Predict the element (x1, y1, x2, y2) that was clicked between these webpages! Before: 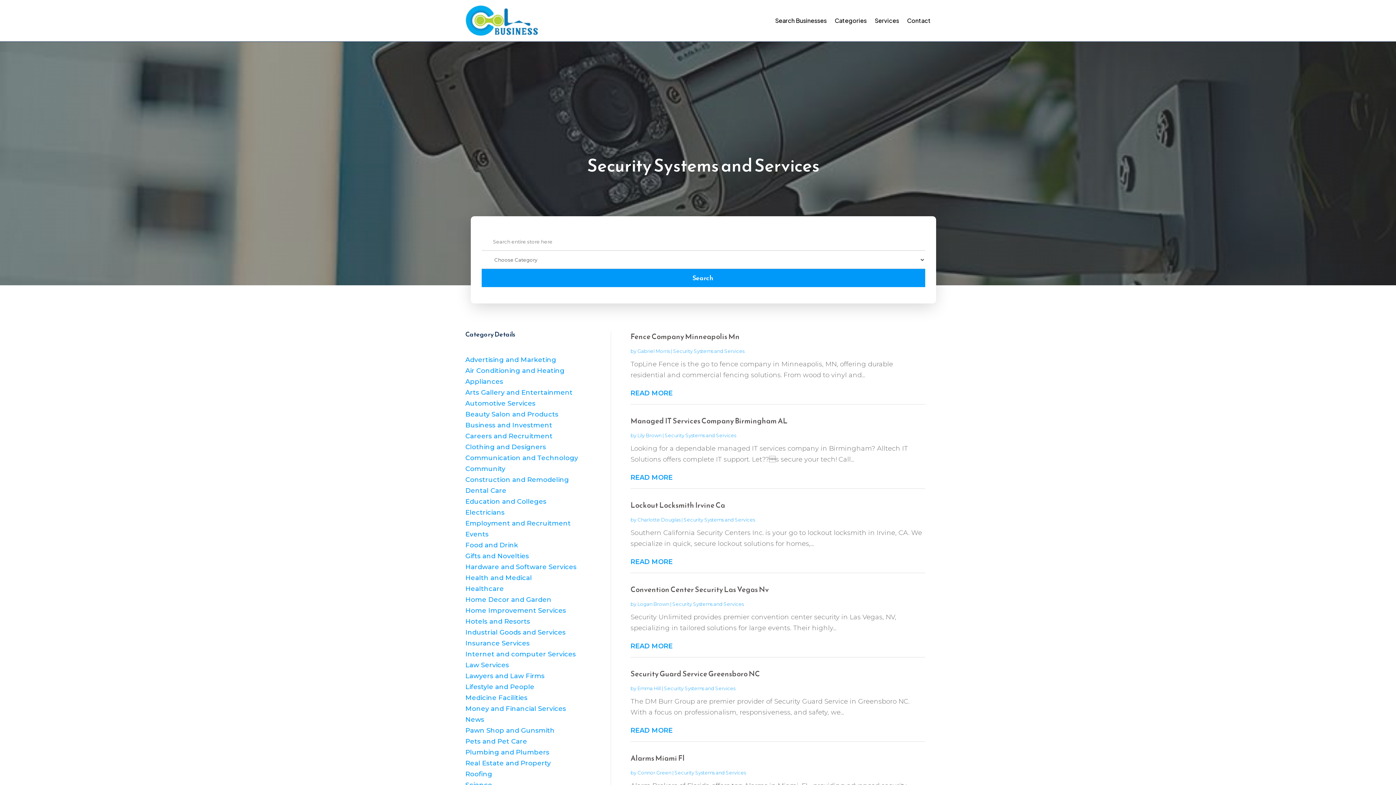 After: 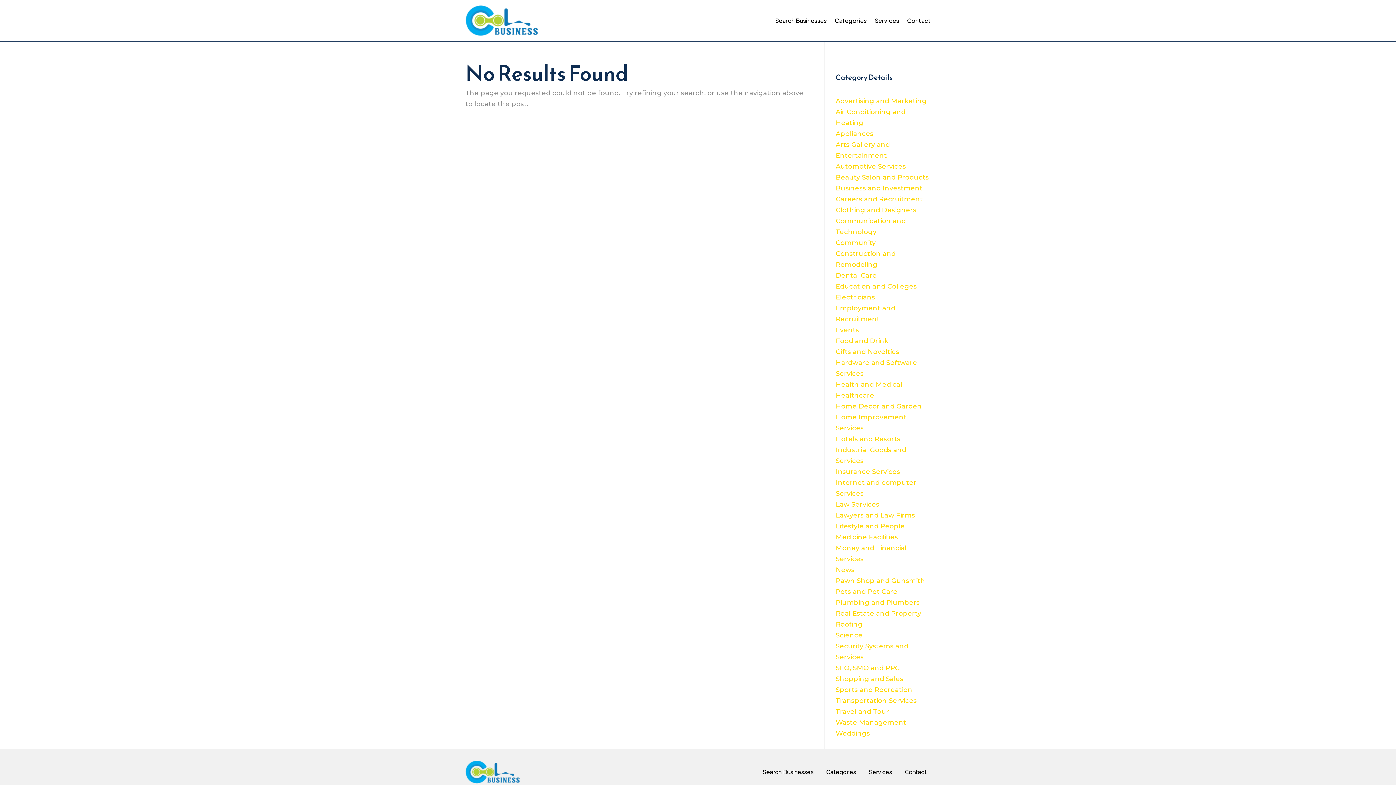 Action: label: Gabriel Morris bbox: (637, 348, 669, 354)